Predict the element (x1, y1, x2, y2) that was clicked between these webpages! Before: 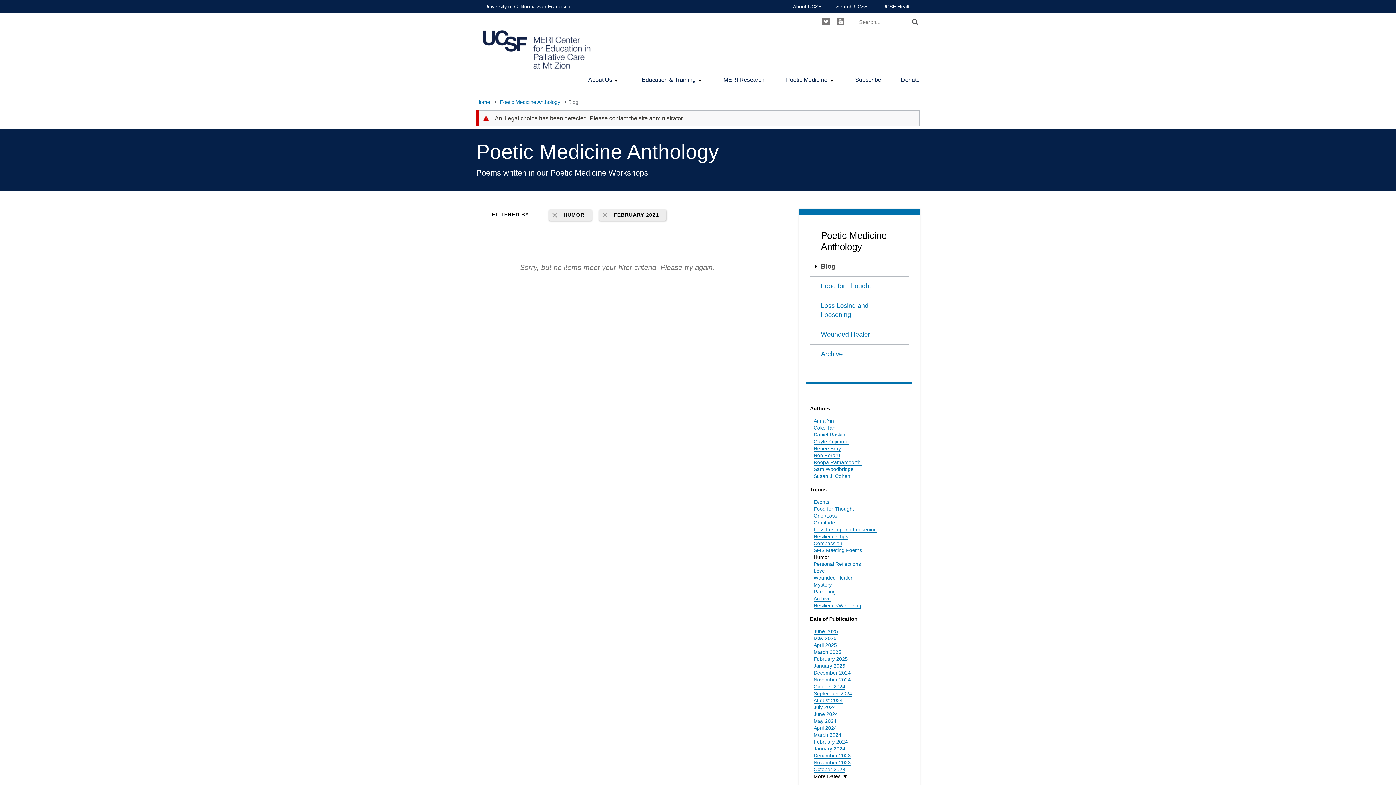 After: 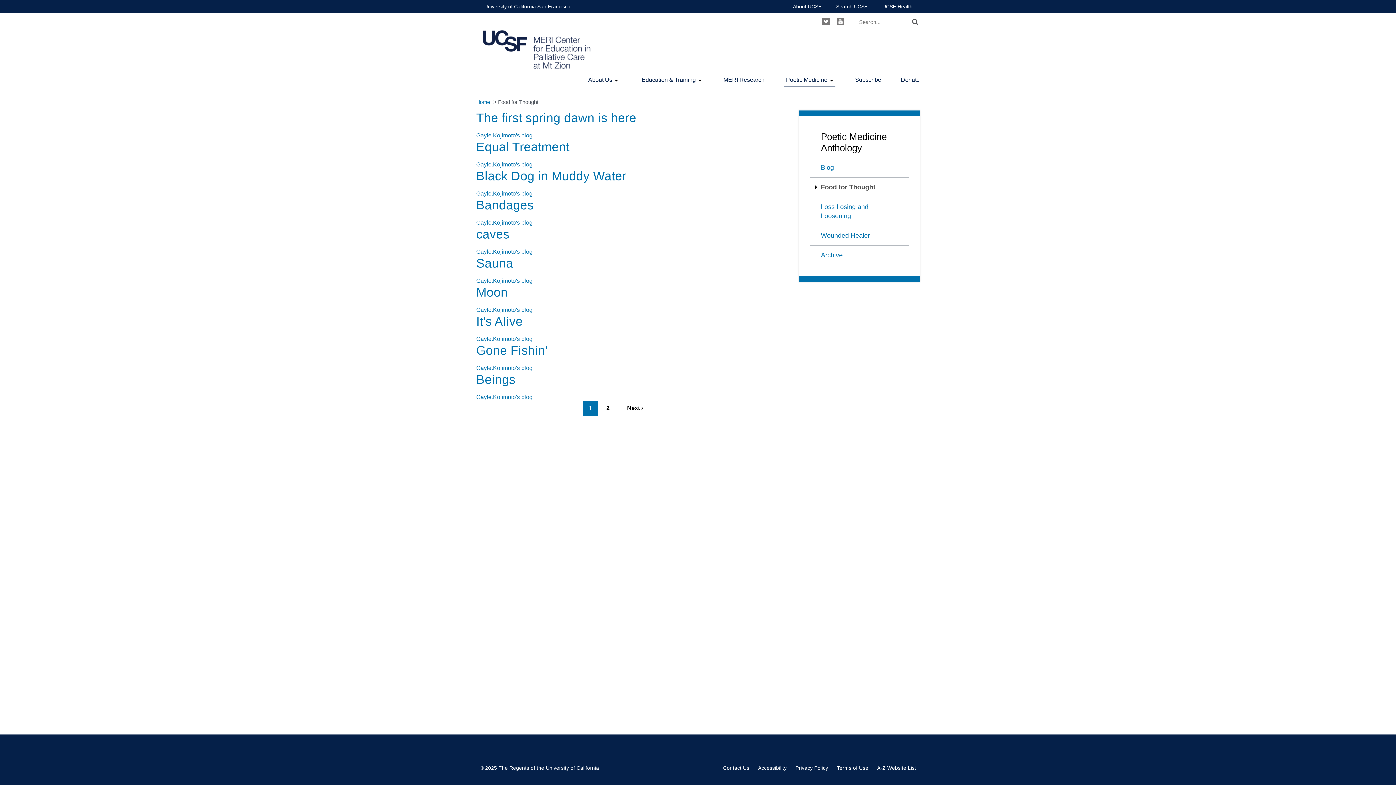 Action: label: Food for Thought bbox: (810, 276, 909, 296)